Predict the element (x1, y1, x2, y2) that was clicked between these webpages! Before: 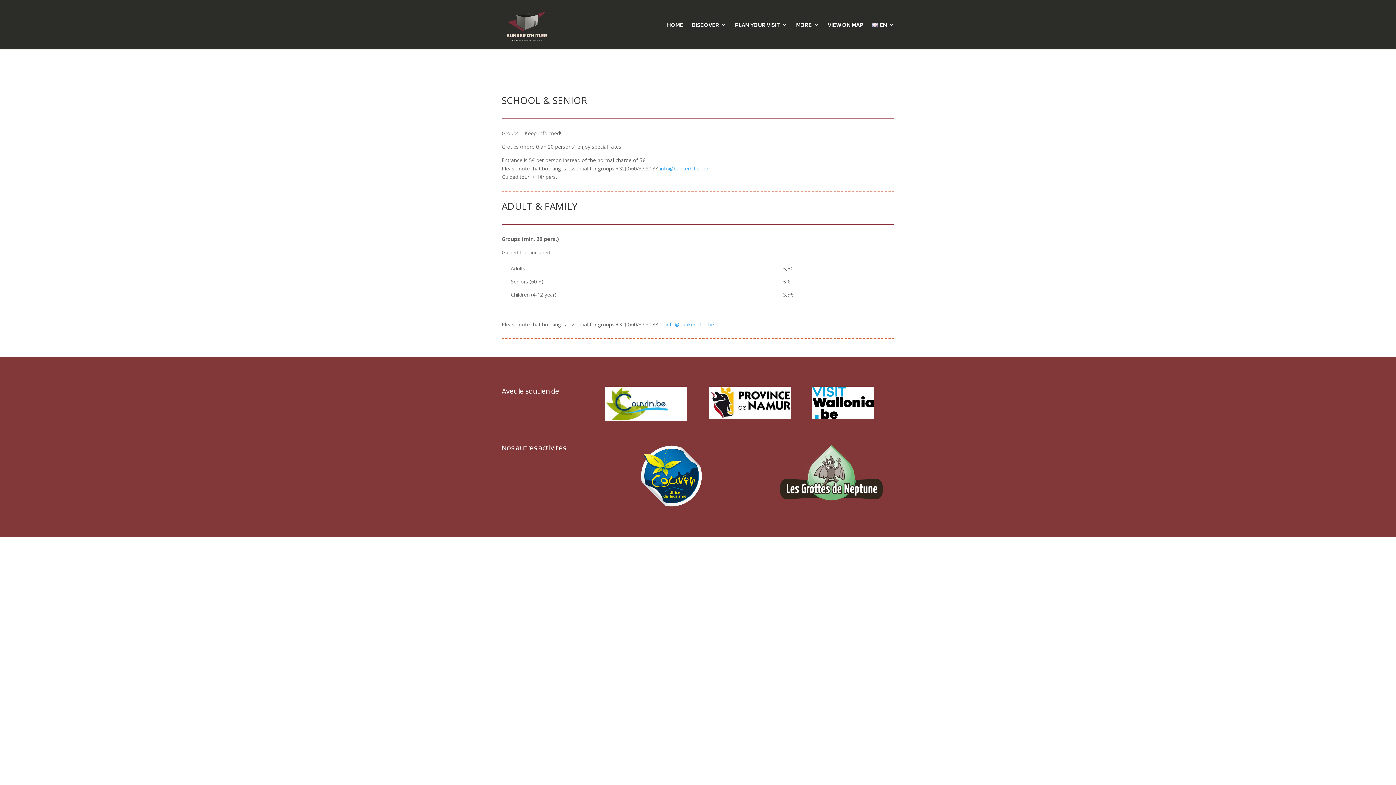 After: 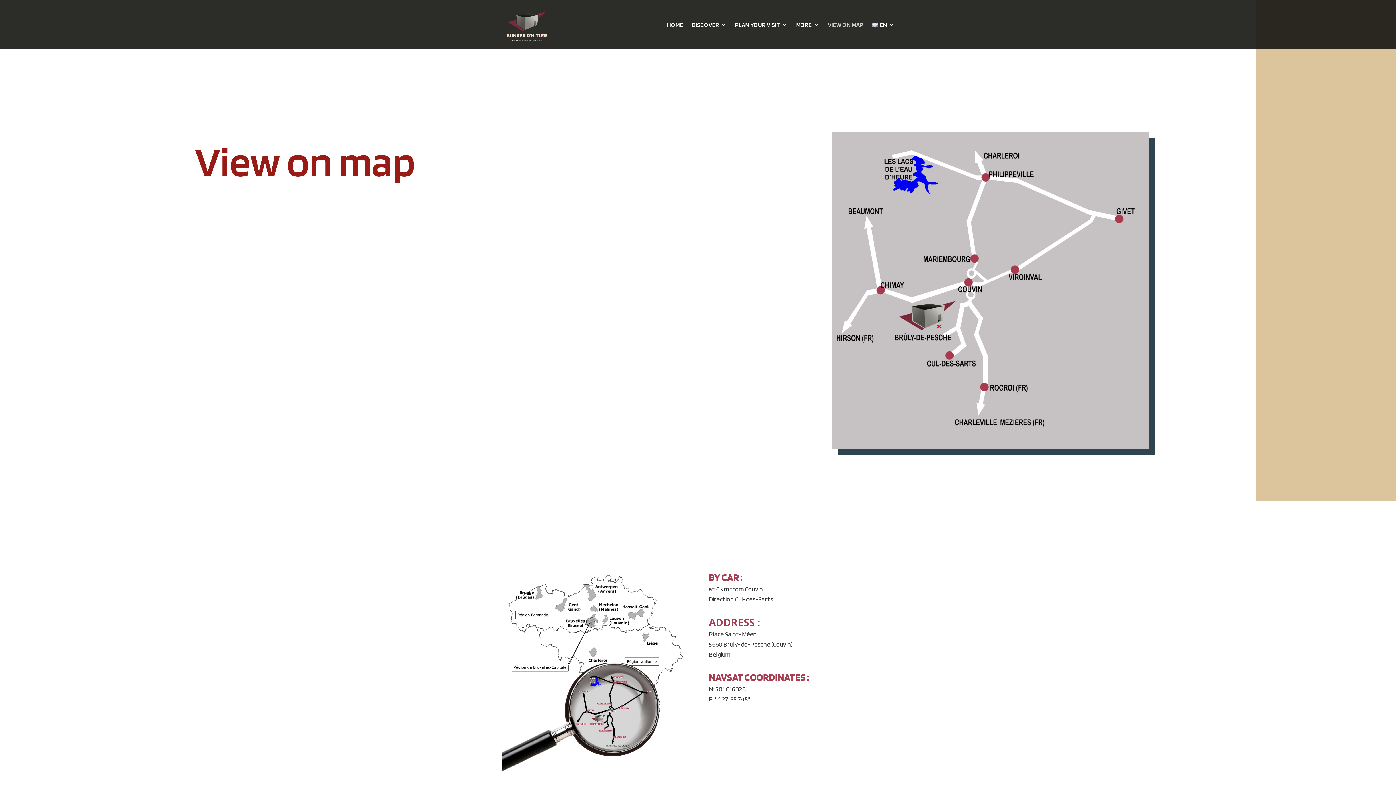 Action: label: VIEW ON MAP bbox: (827, 22, 863, 49)